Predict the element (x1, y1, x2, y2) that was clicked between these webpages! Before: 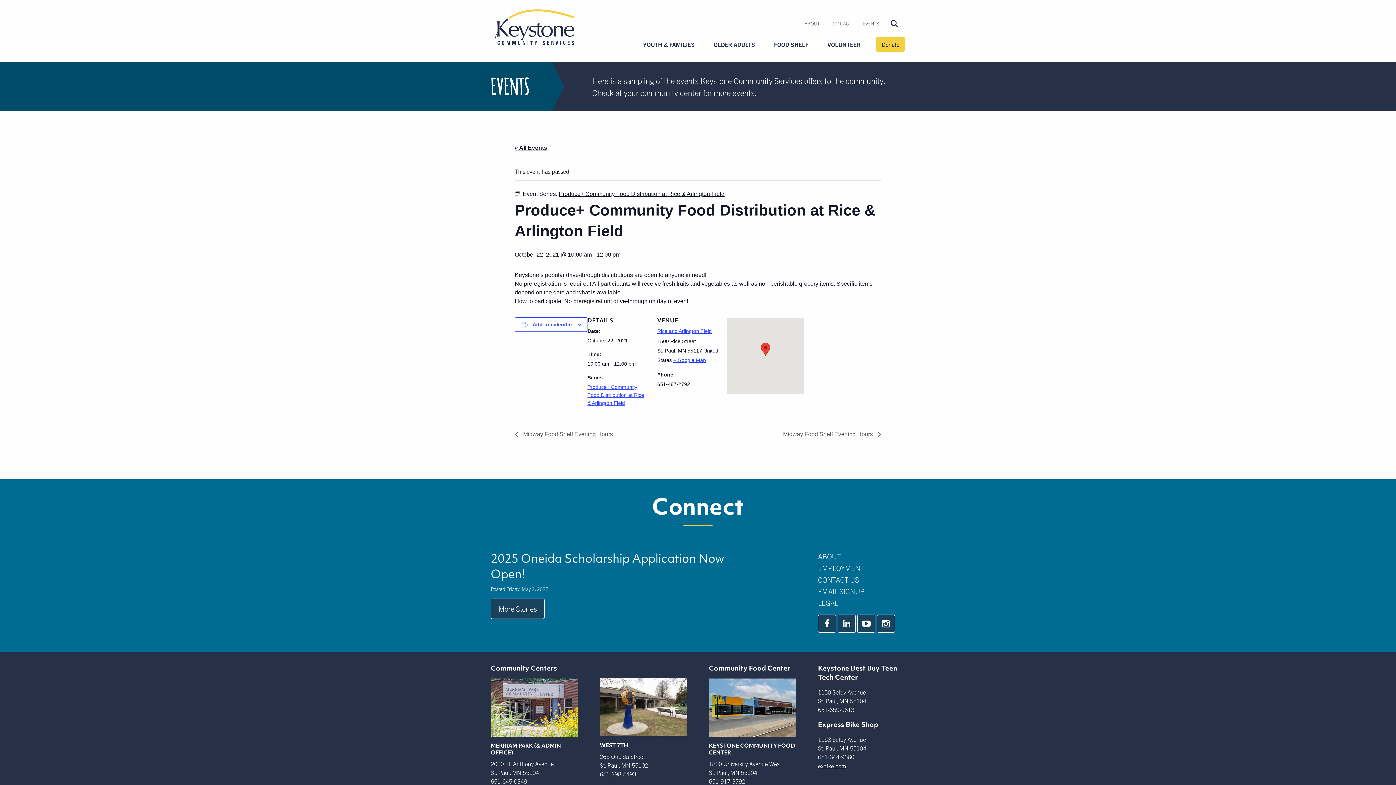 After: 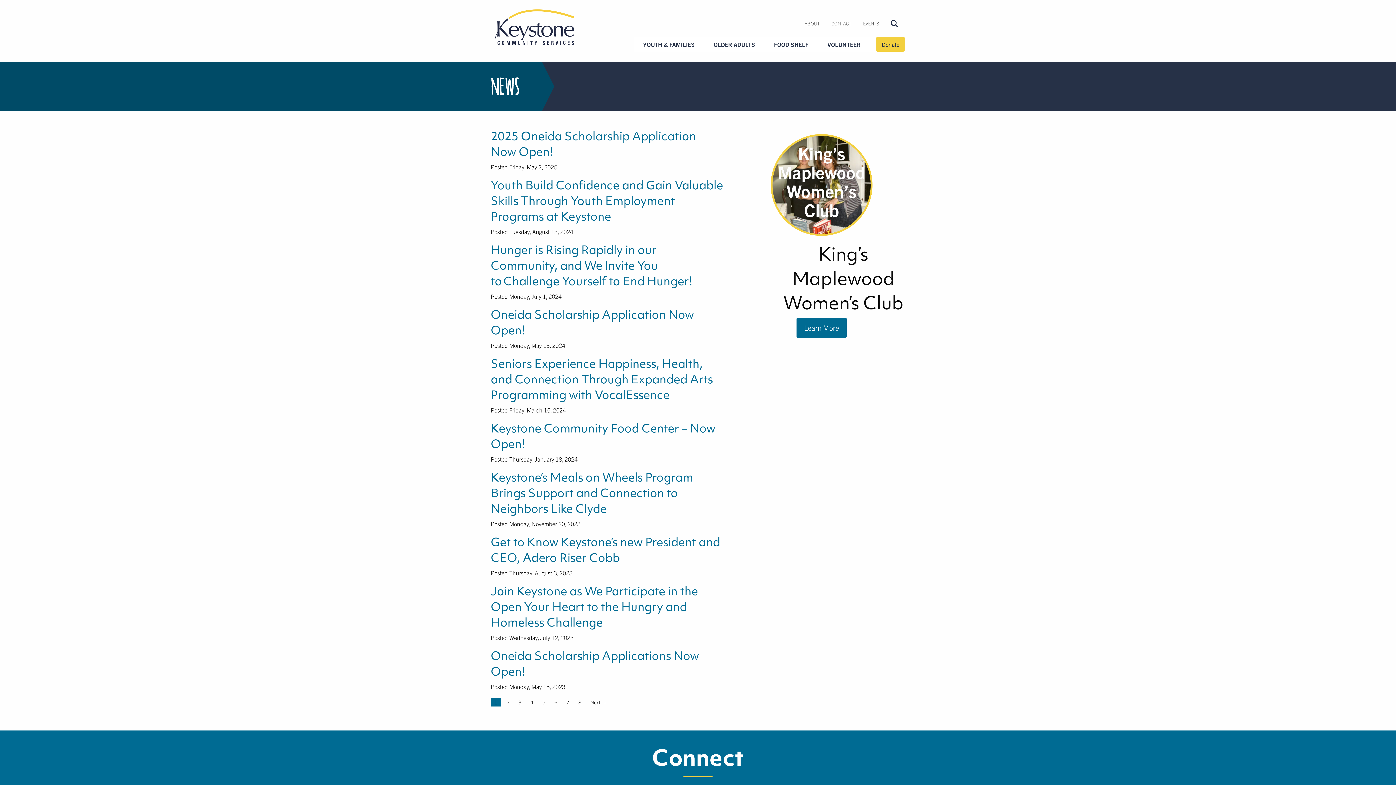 Action: label: More Stories bbox: (490, 599, 544, 619)